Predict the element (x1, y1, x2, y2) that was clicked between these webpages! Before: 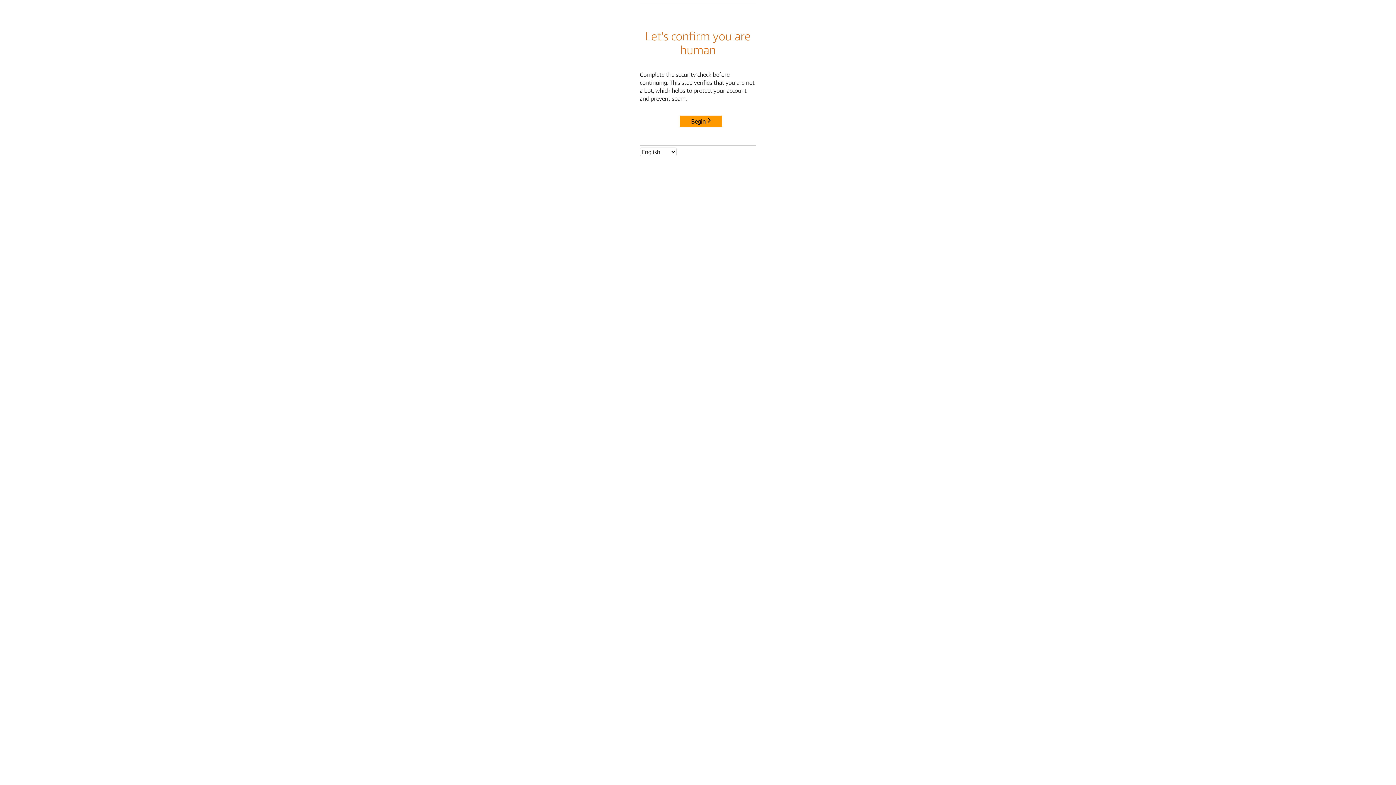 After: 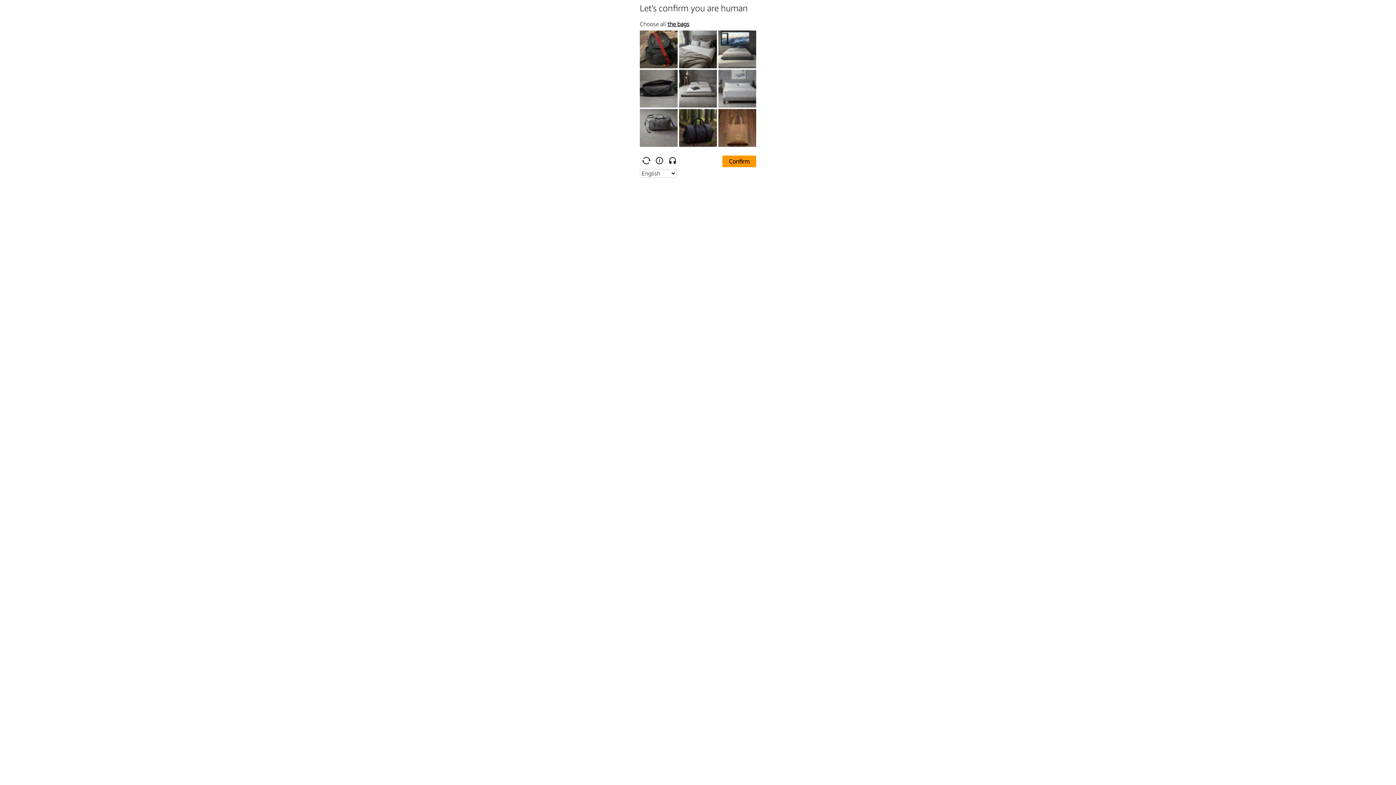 Action: bbox: (680, 115, 722, 127) label: Begin